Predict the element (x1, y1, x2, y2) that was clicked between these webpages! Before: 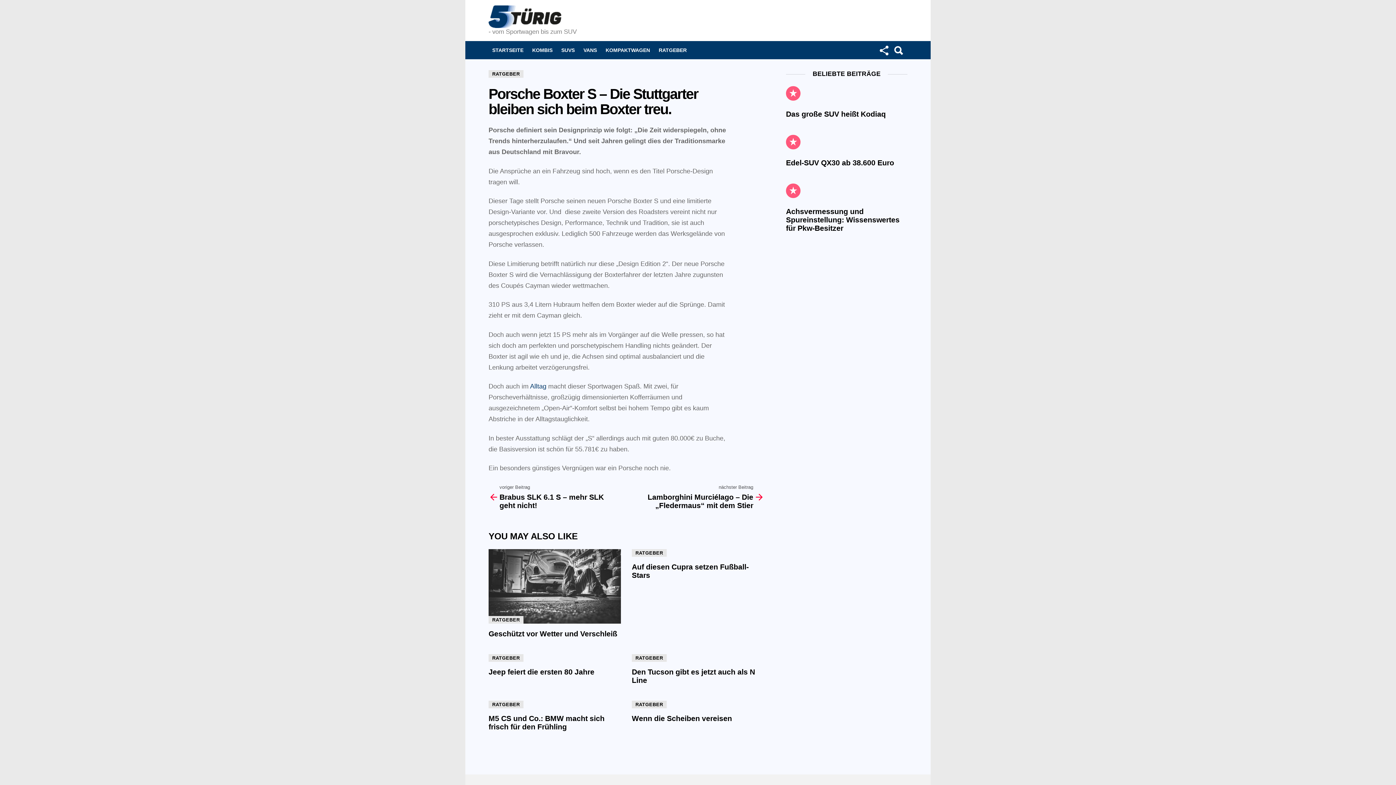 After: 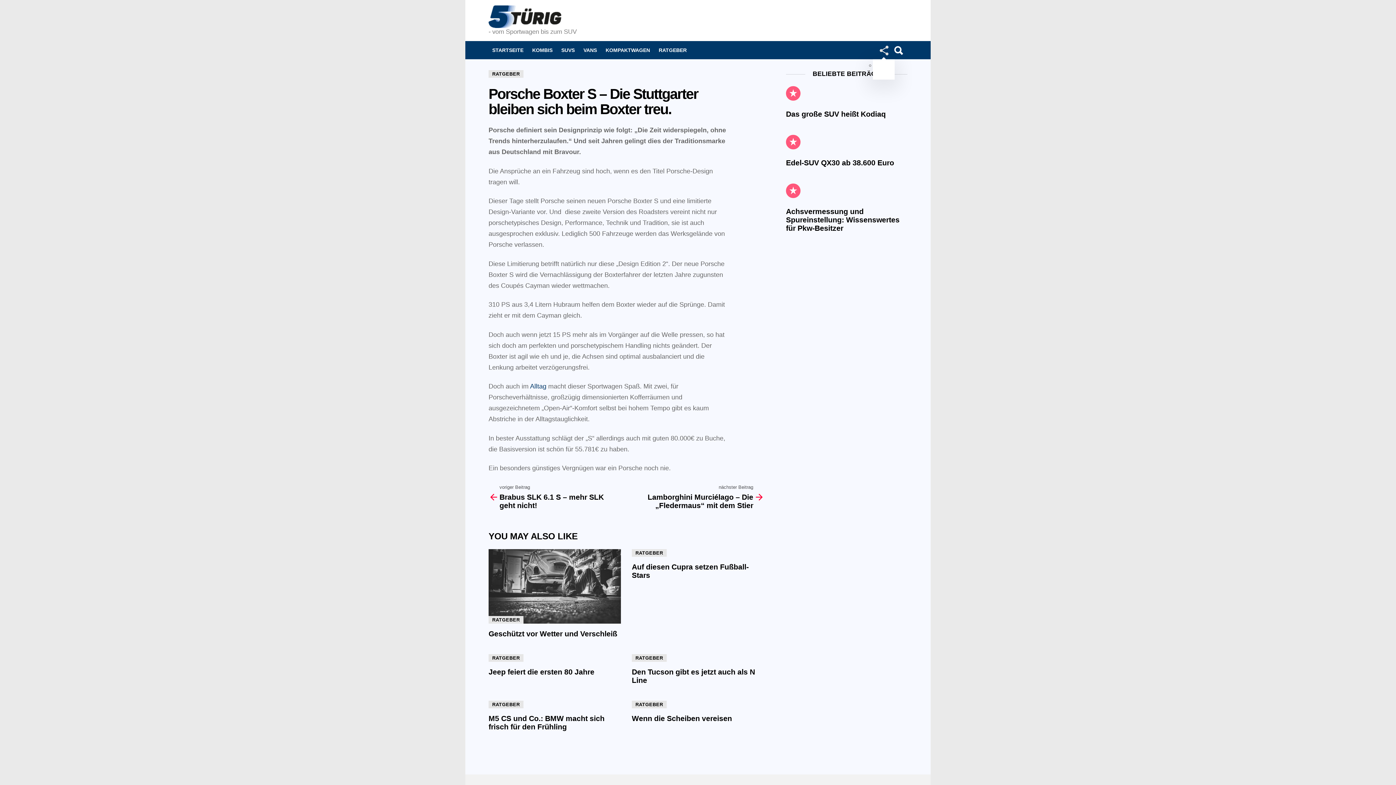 Action: label:  FOLGE UNS AUF bbox: (878, 41, 889, 59)